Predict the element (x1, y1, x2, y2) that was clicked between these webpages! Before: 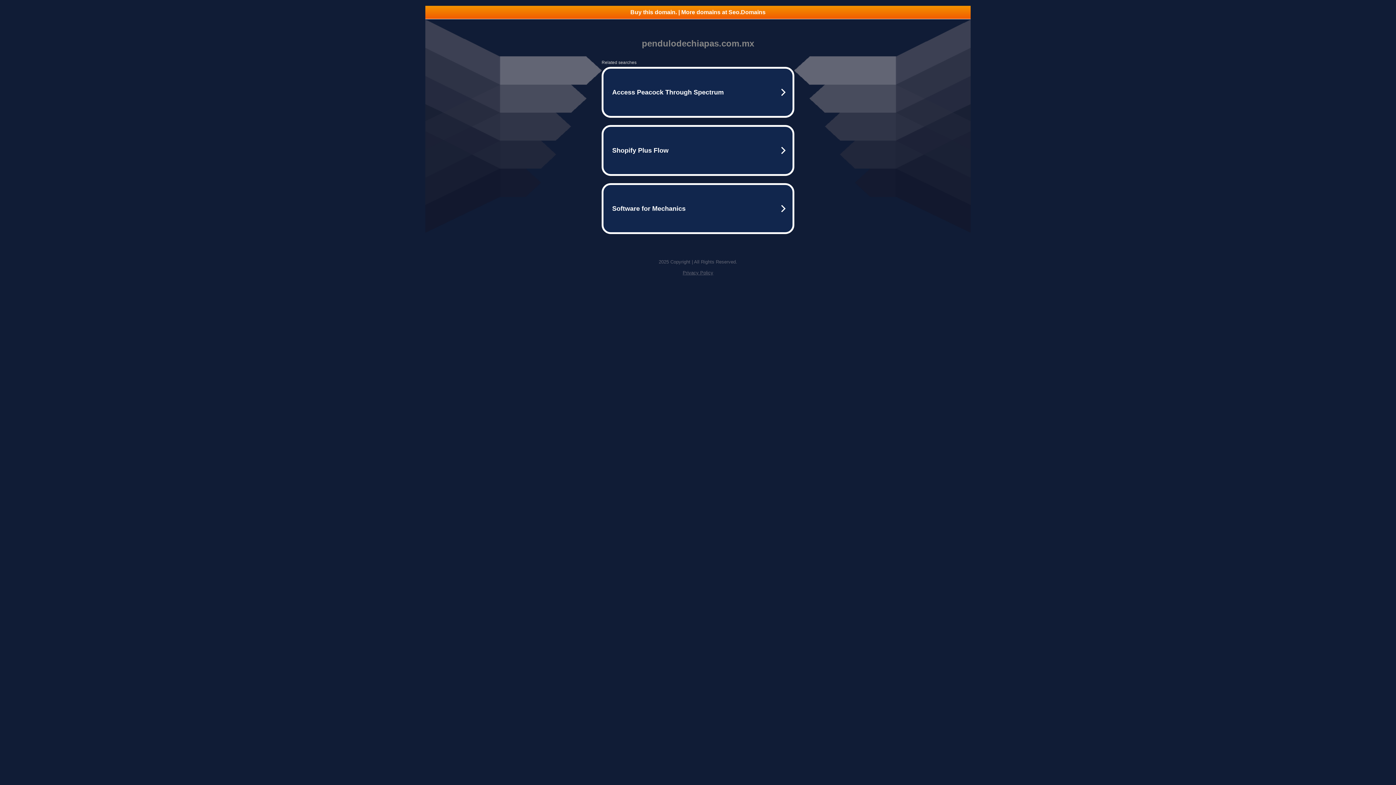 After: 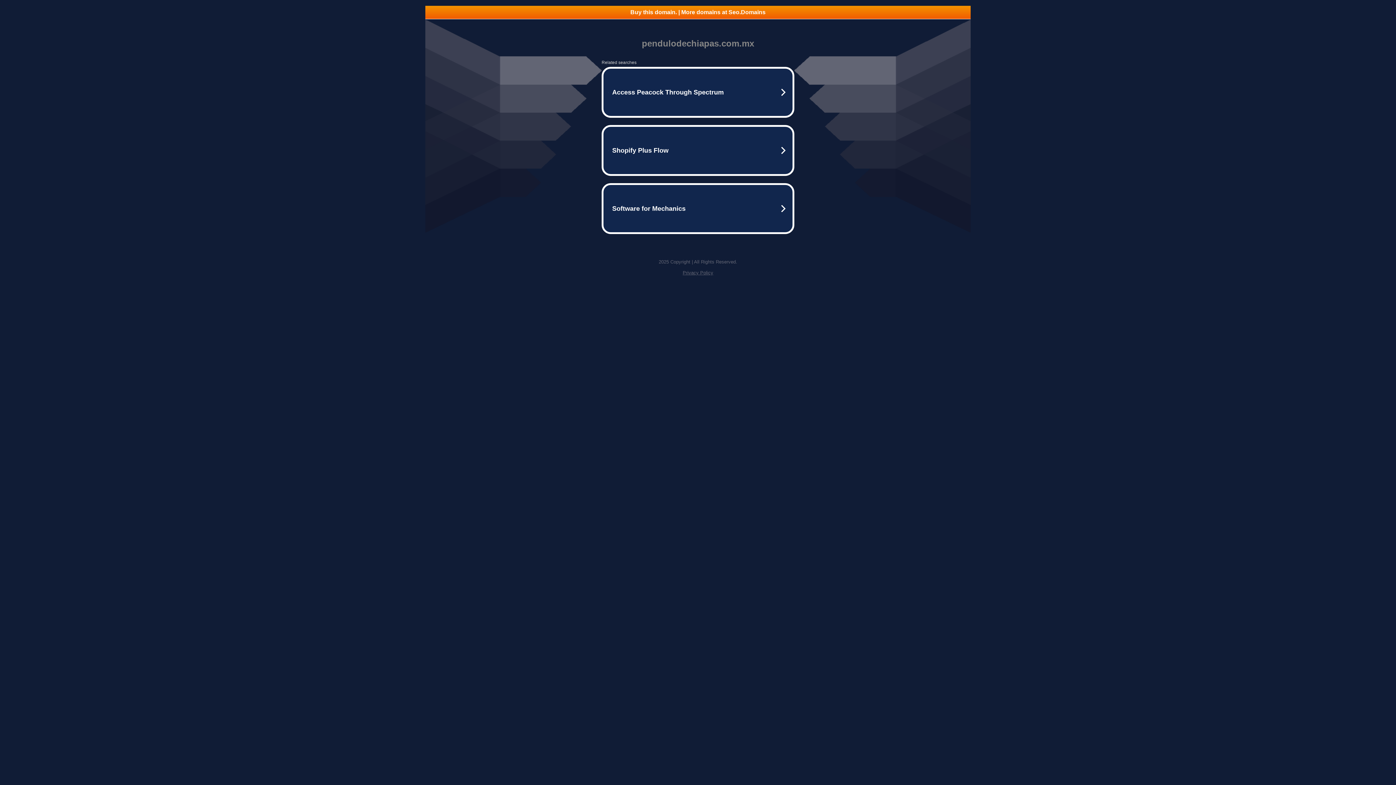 Action: label: Buy this domain. | More domains at Seo.Domains bbox: (425, 5, 970, 18)